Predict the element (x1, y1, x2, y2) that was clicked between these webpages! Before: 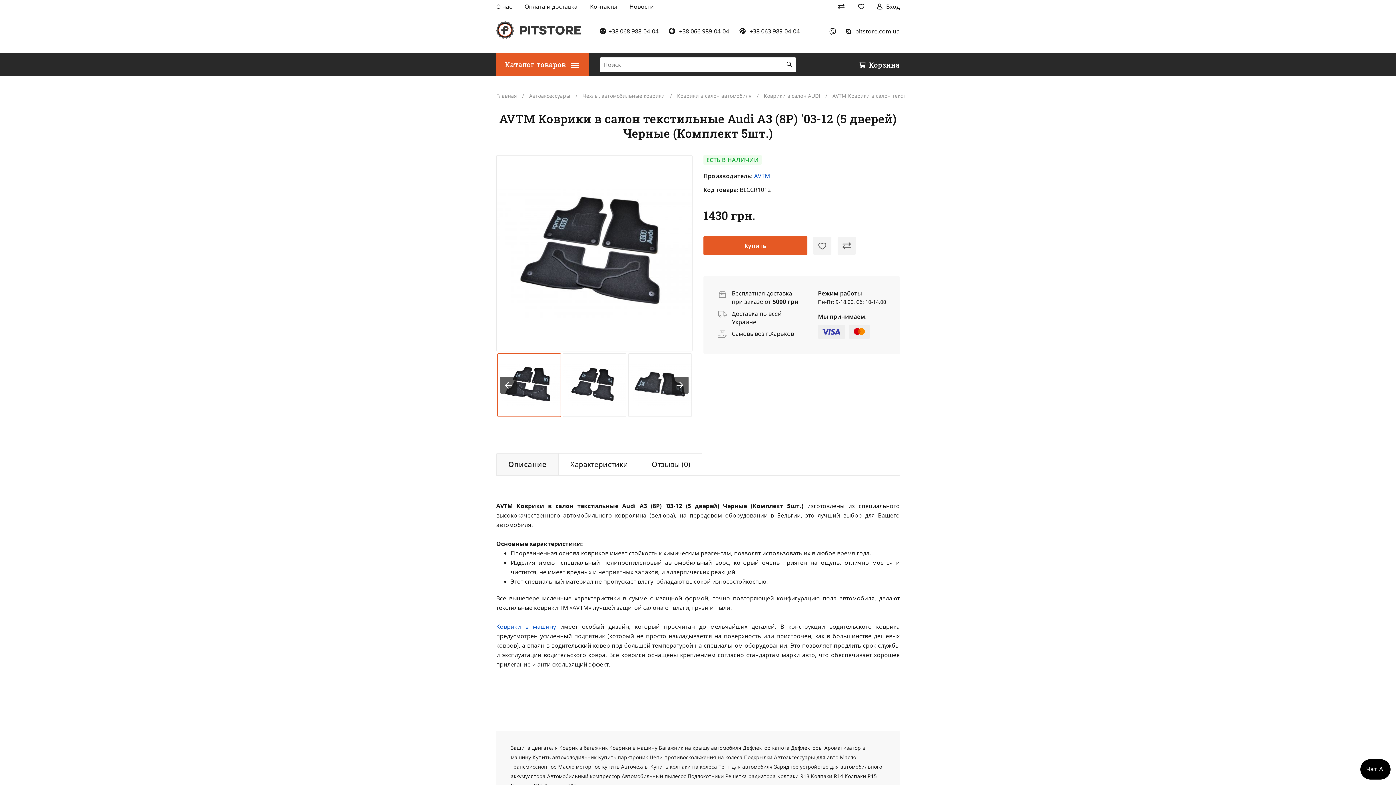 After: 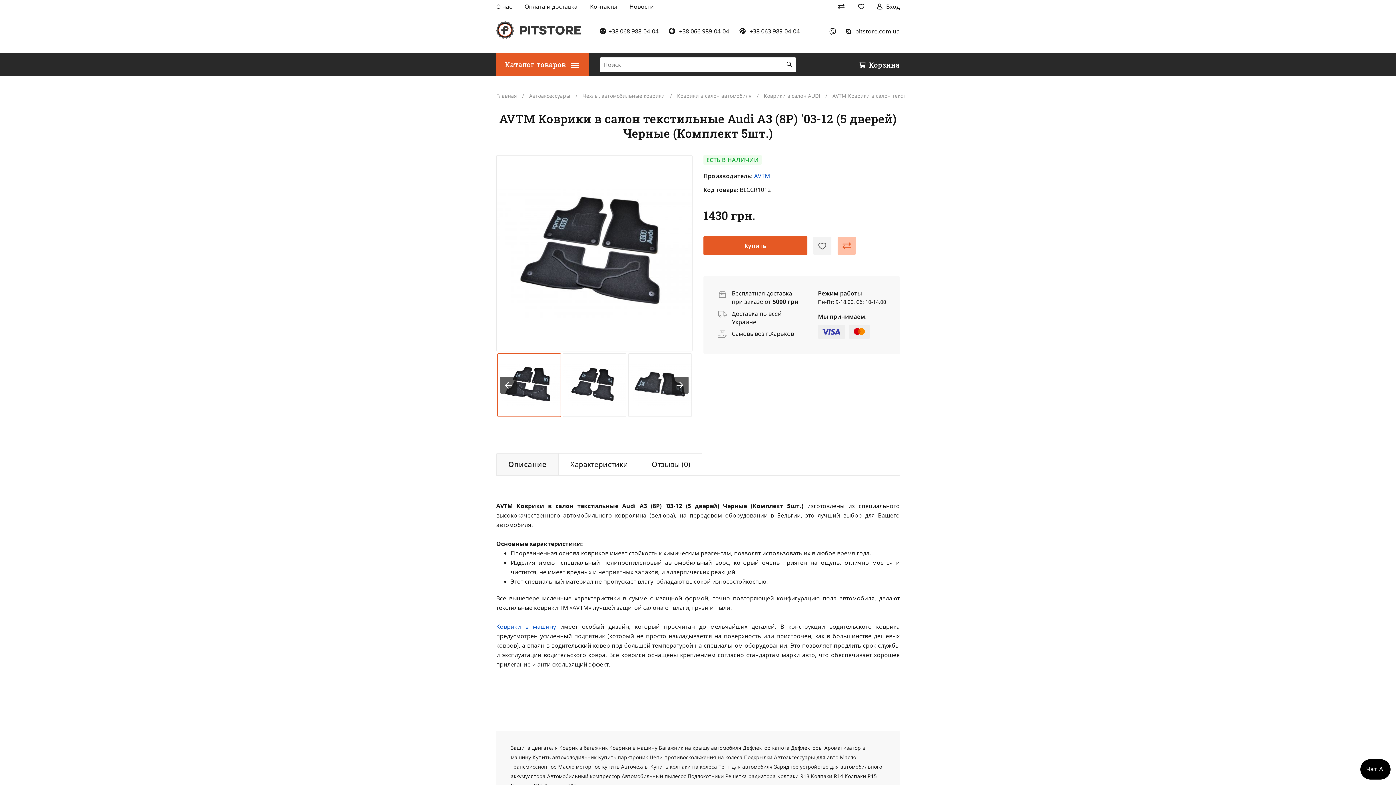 Action: bbox: (837, 236, 856, 255)